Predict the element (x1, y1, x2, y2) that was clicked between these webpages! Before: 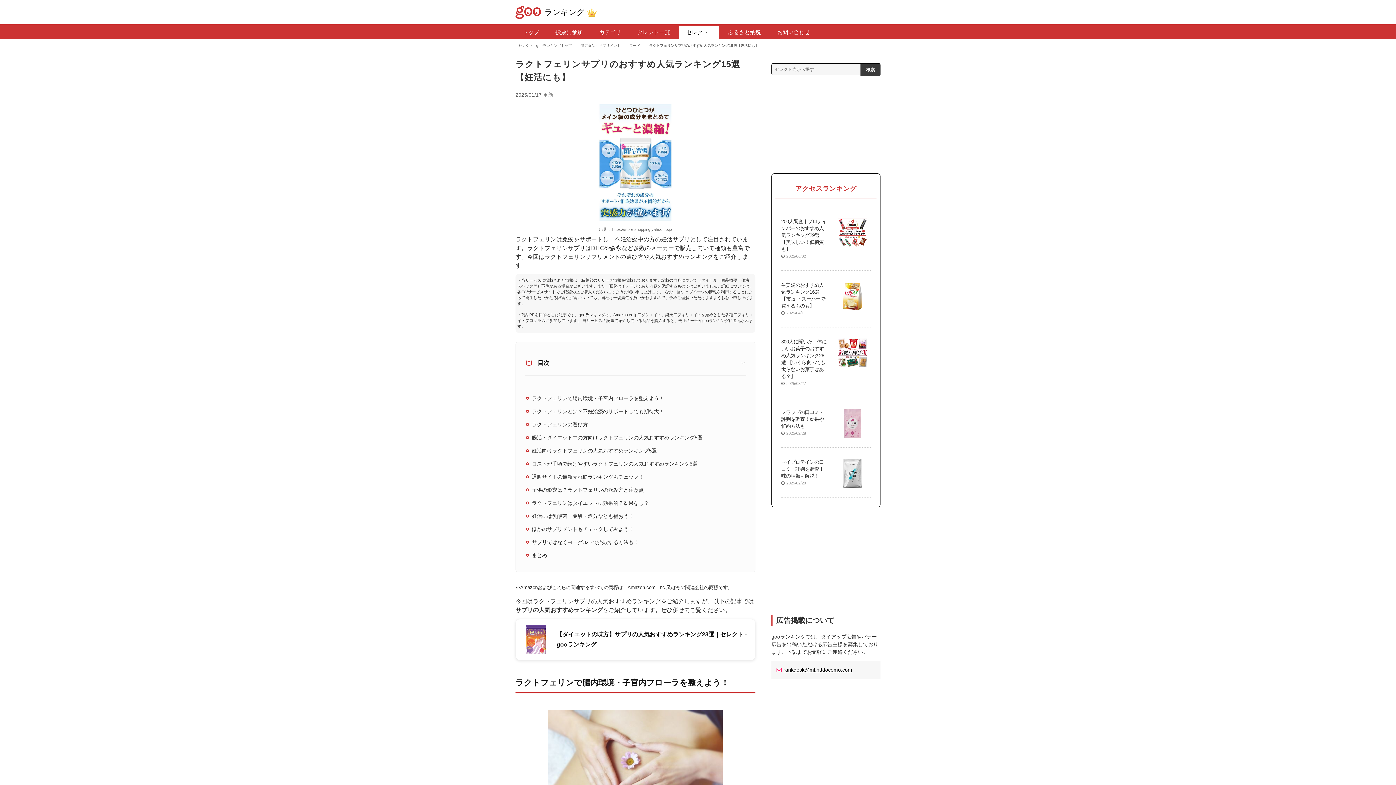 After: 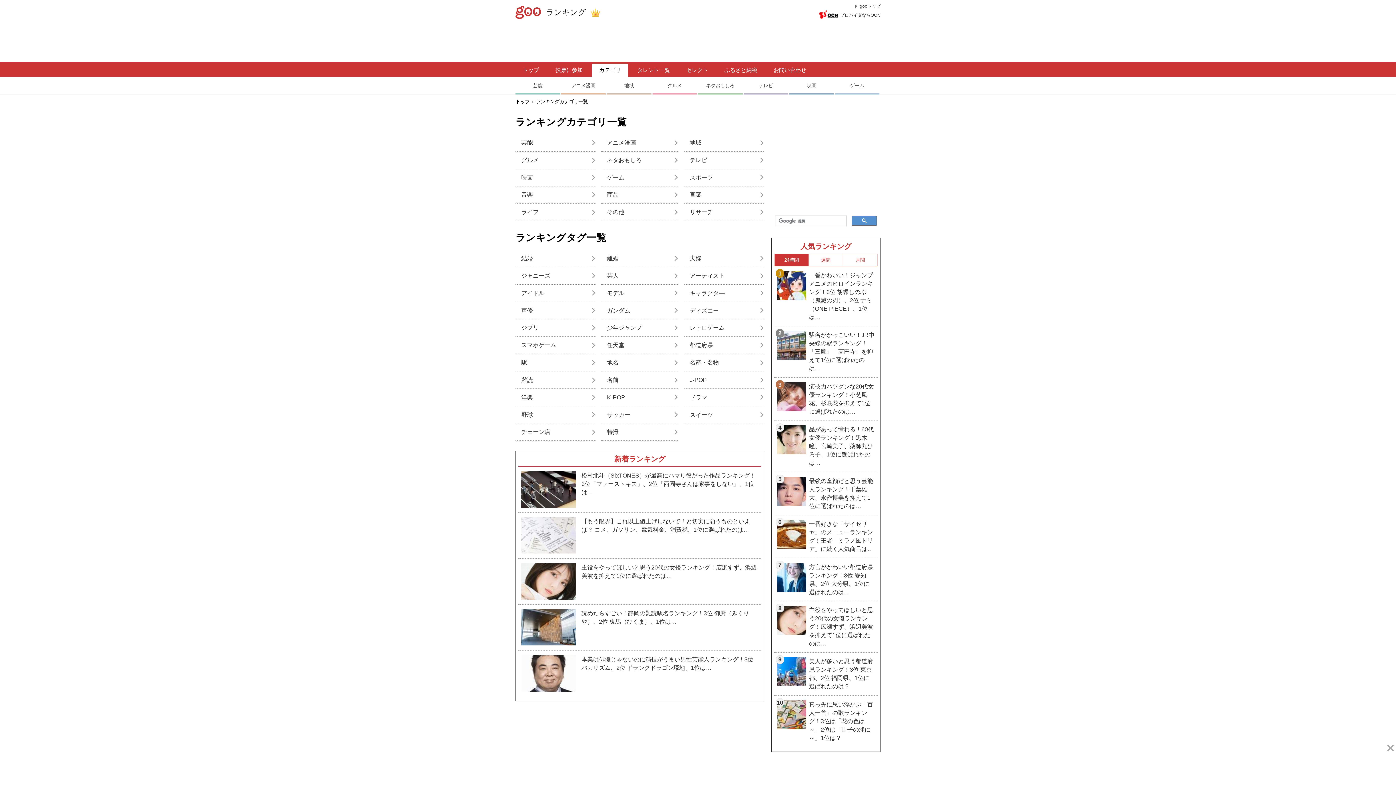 Action: bbox: (592, 25, 628, 38) label: カテゴリ